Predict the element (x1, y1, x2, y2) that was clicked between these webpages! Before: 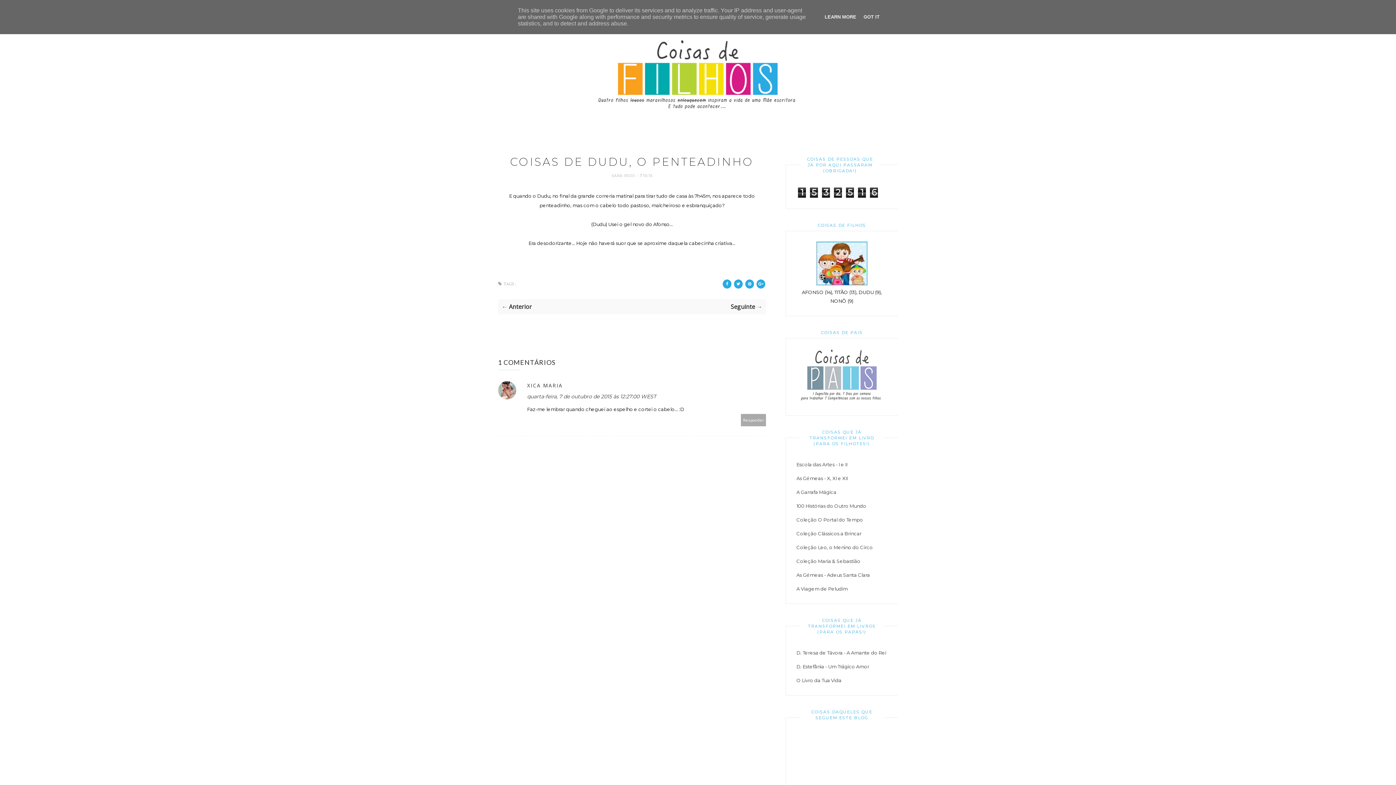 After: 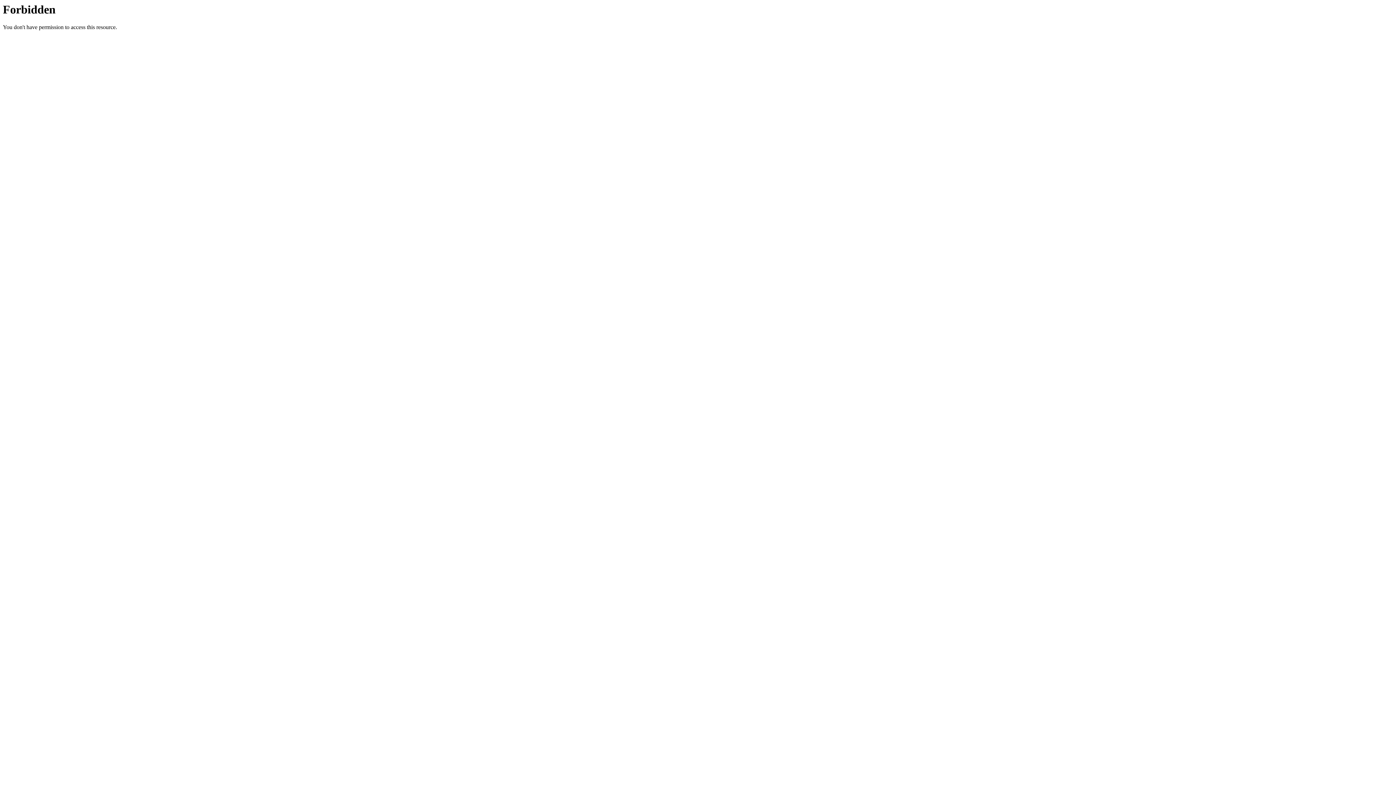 Action: bbox: (796, 544, 873, 550) label: Coleção Leo, o Menino do Circo